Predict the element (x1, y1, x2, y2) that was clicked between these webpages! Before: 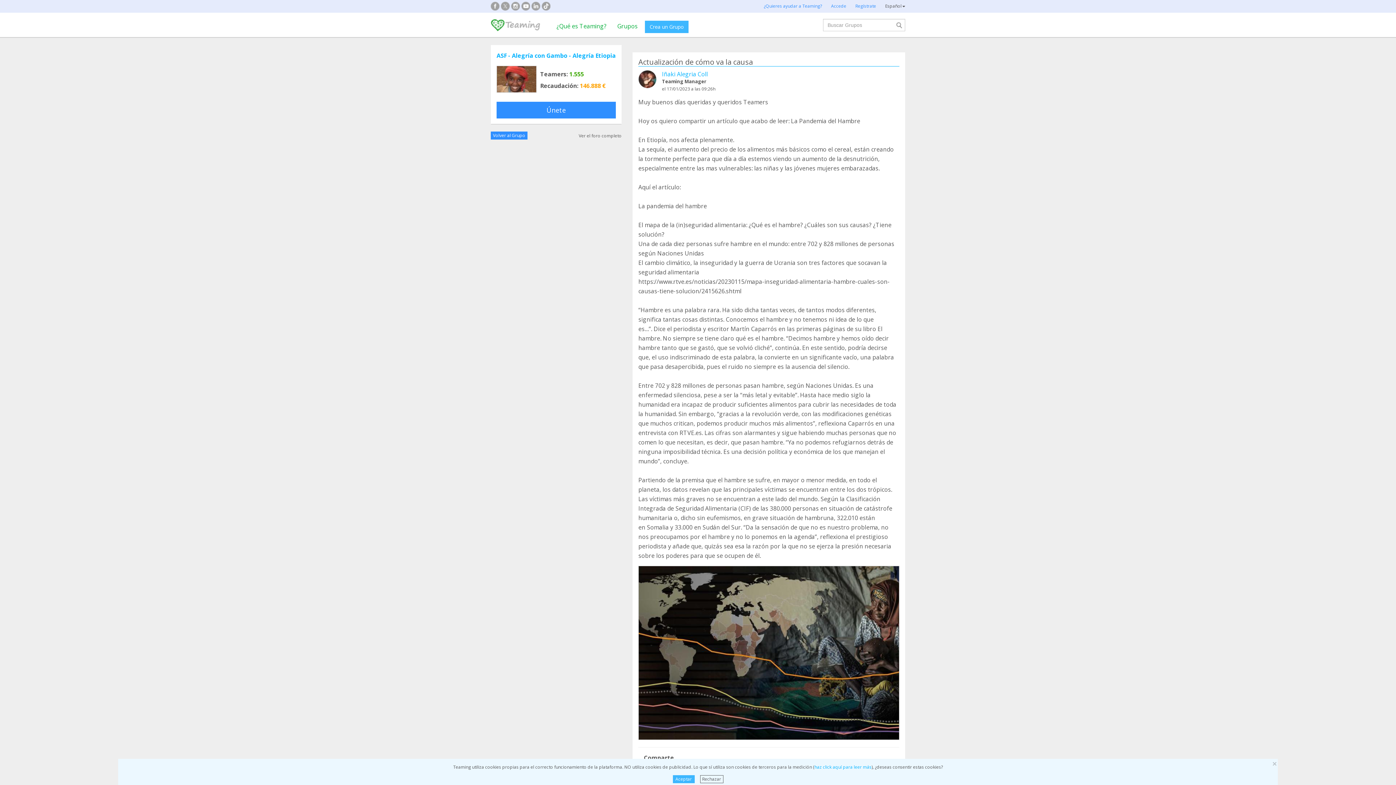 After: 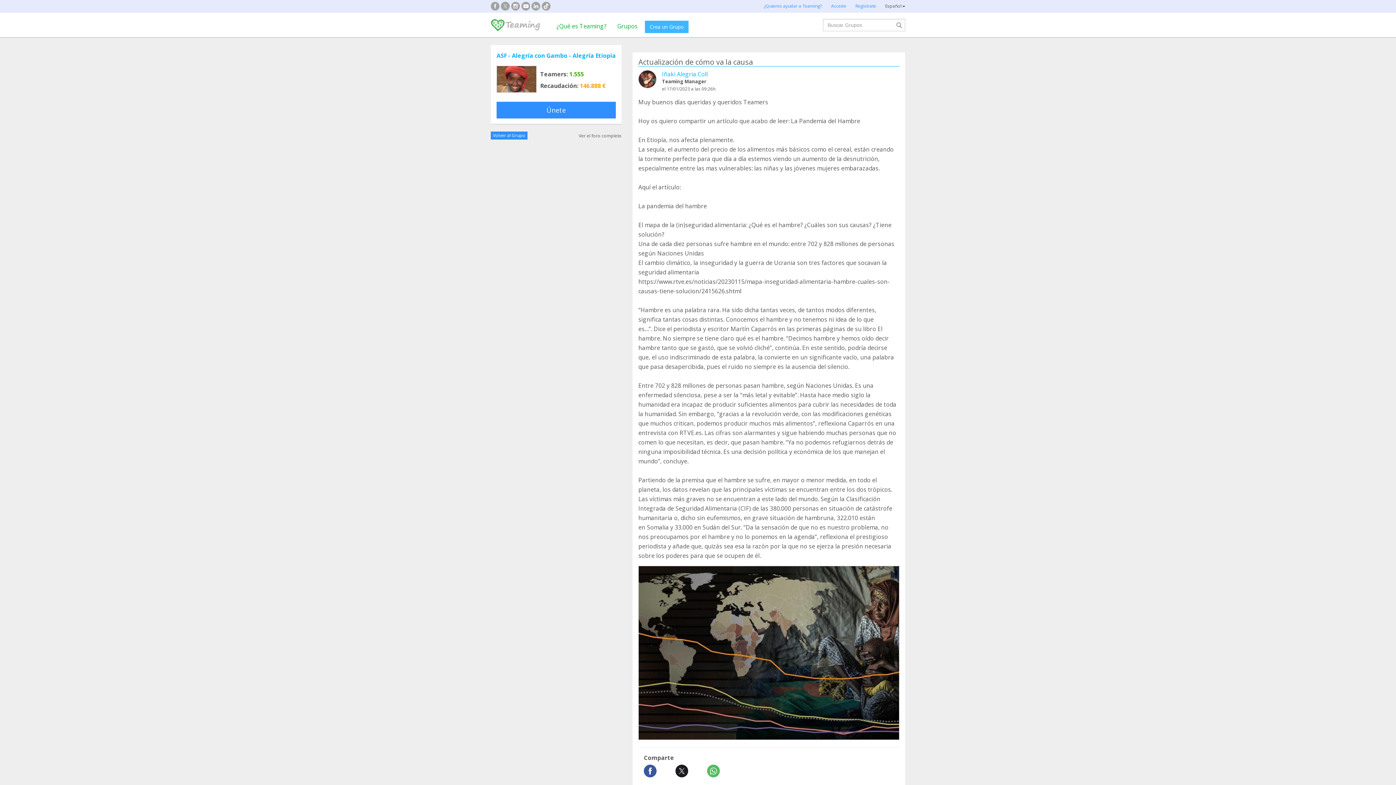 Action: label: Rechazar bbox: (700, 775, 723, 783)